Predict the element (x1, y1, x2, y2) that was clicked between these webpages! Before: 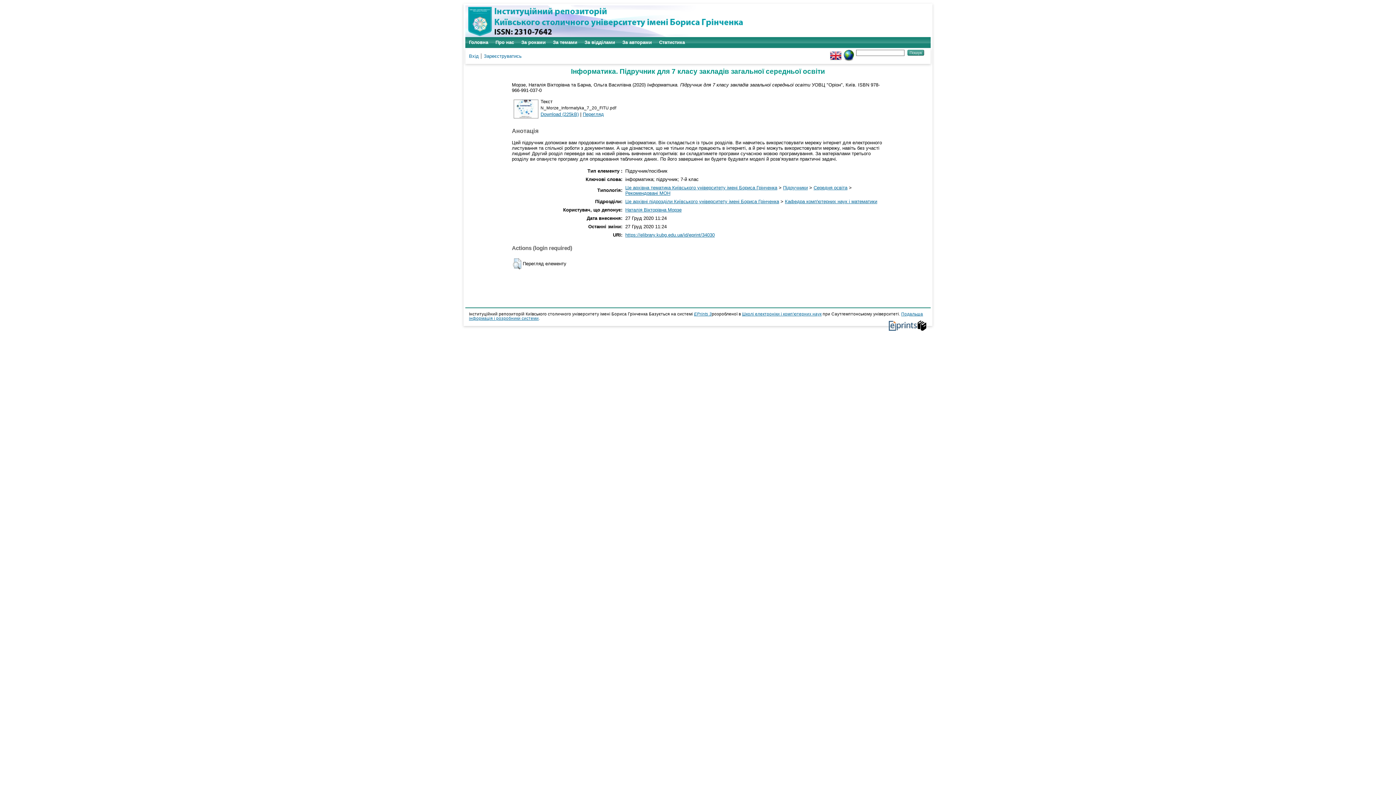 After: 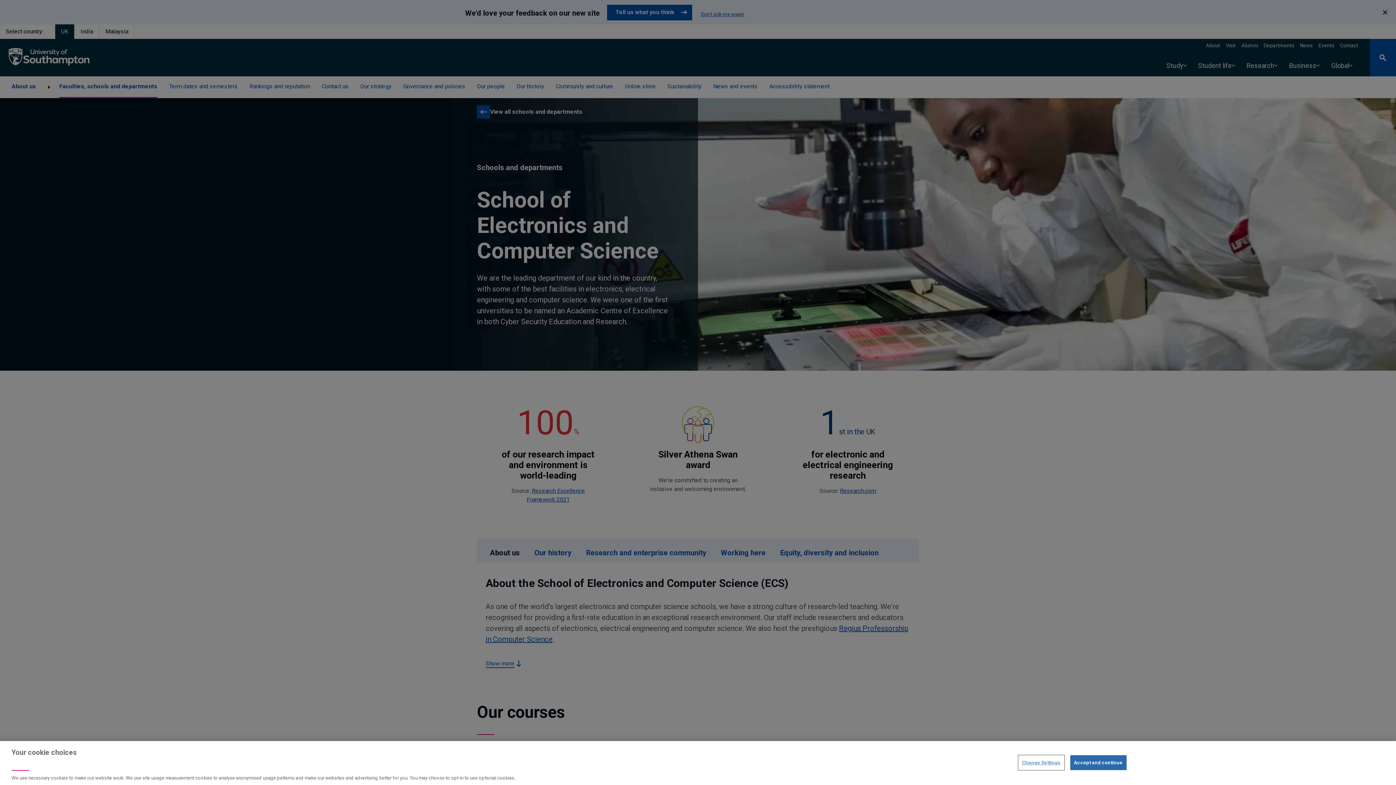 Action: bbox: (742, 312, 821, 316) label: Школі електроніки і комп'ютерних наук